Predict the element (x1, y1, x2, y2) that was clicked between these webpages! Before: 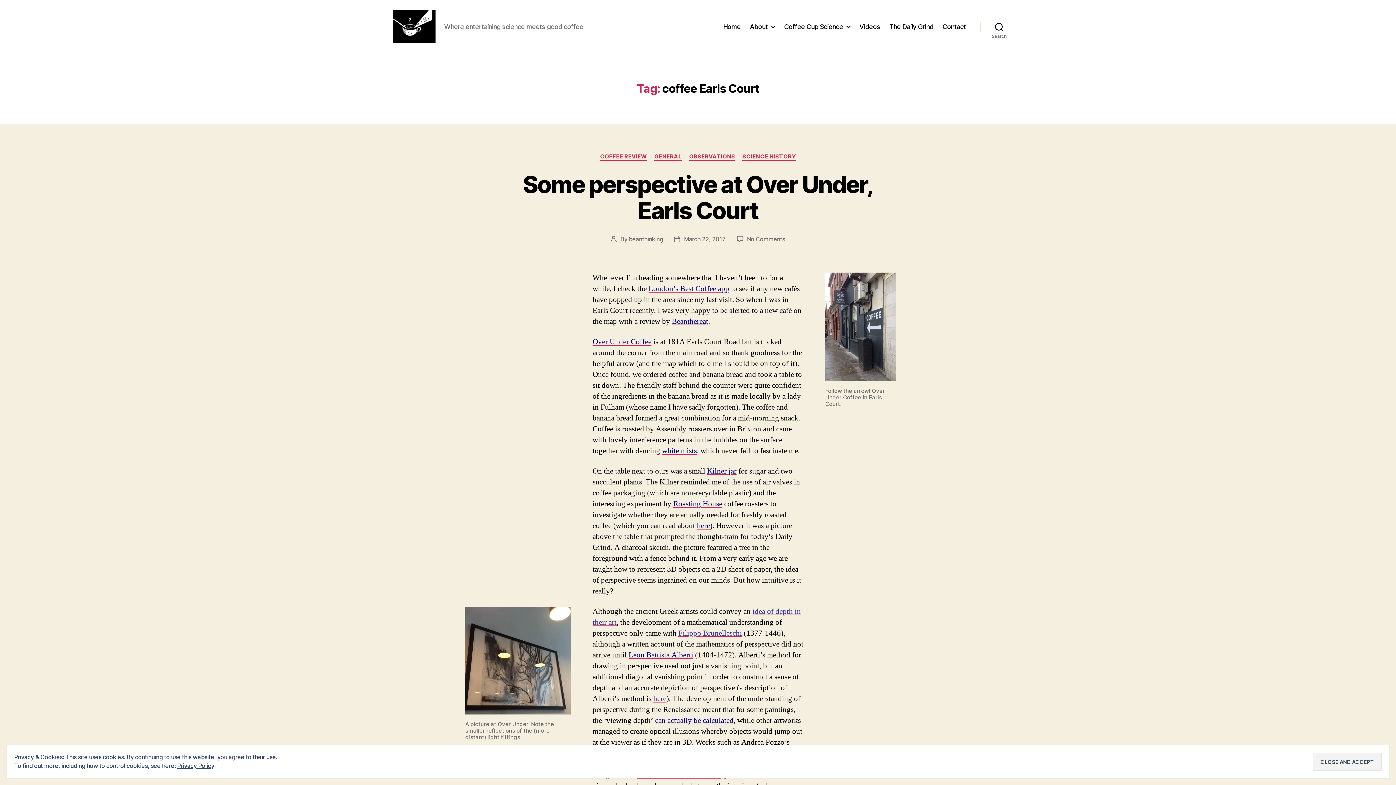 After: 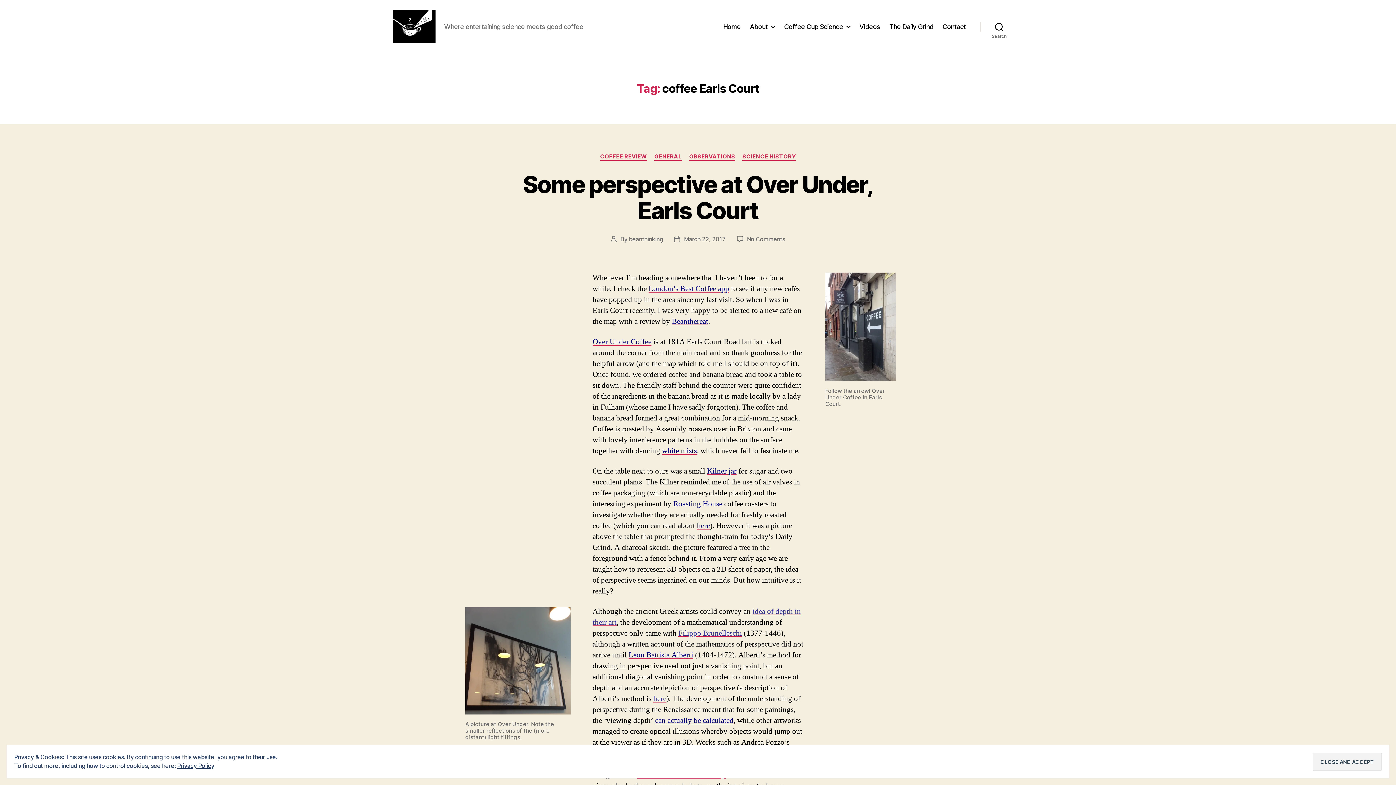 Action: bbox: (673, 499, 722, 509) label: Roasting House